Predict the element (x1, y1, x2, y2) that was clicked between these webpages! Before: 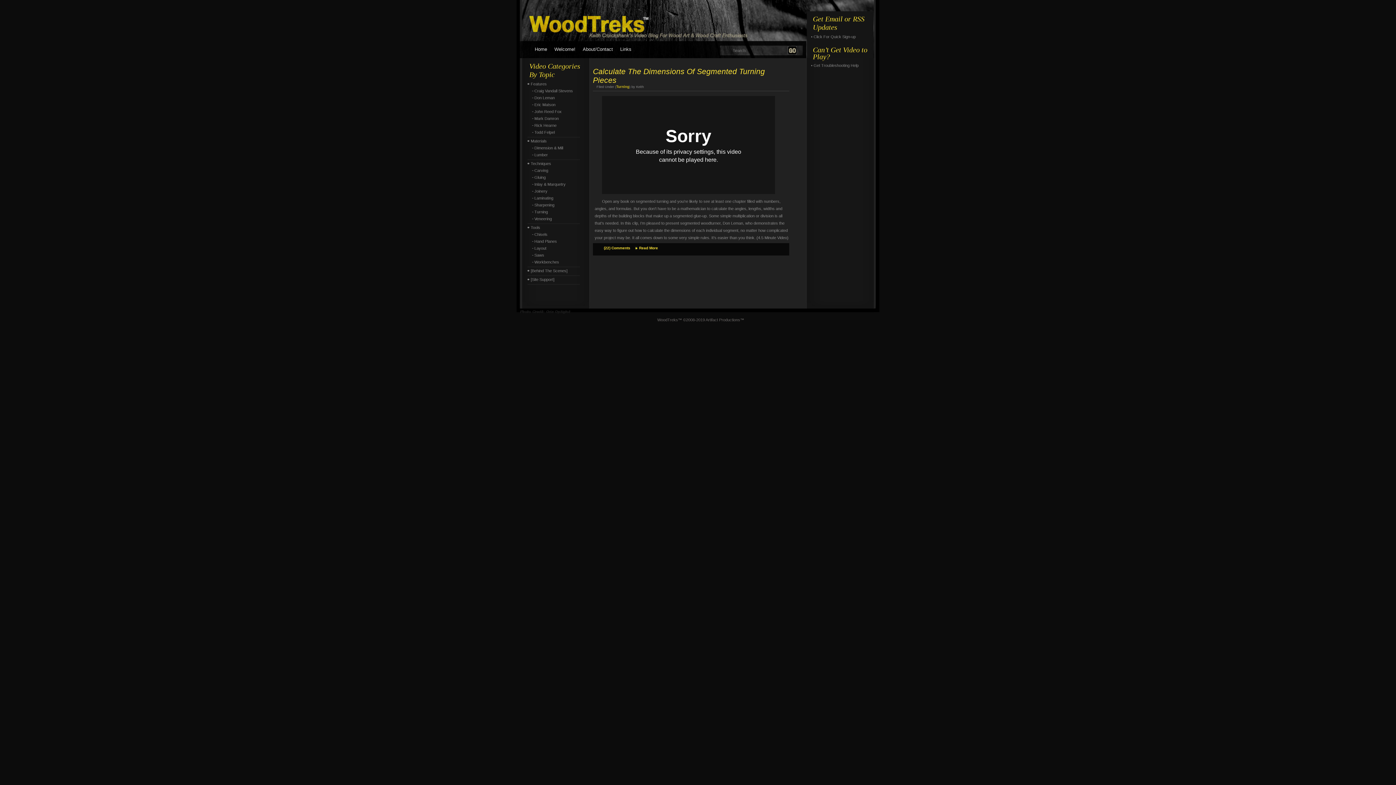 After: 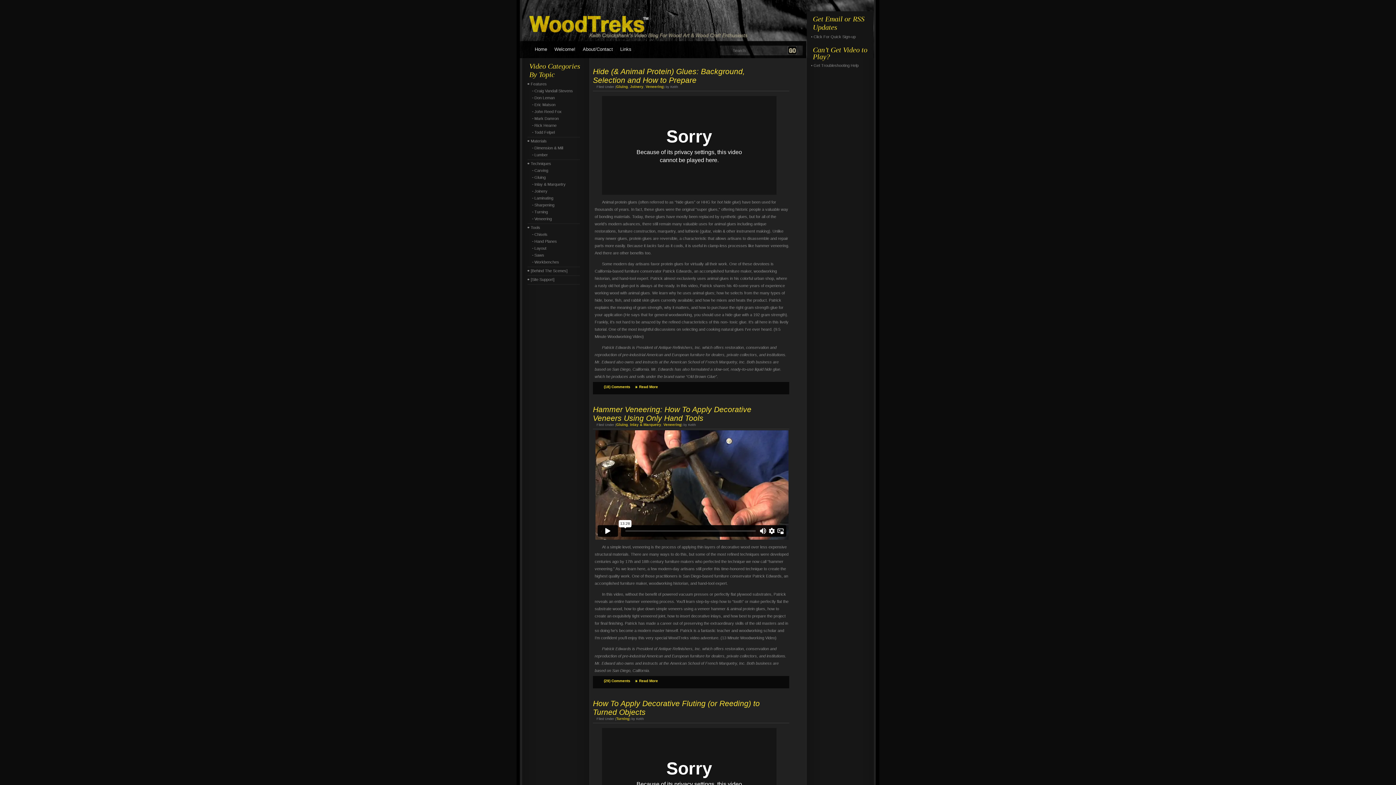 Action: label: Techniques bbox: (527, 161, 551, 165)